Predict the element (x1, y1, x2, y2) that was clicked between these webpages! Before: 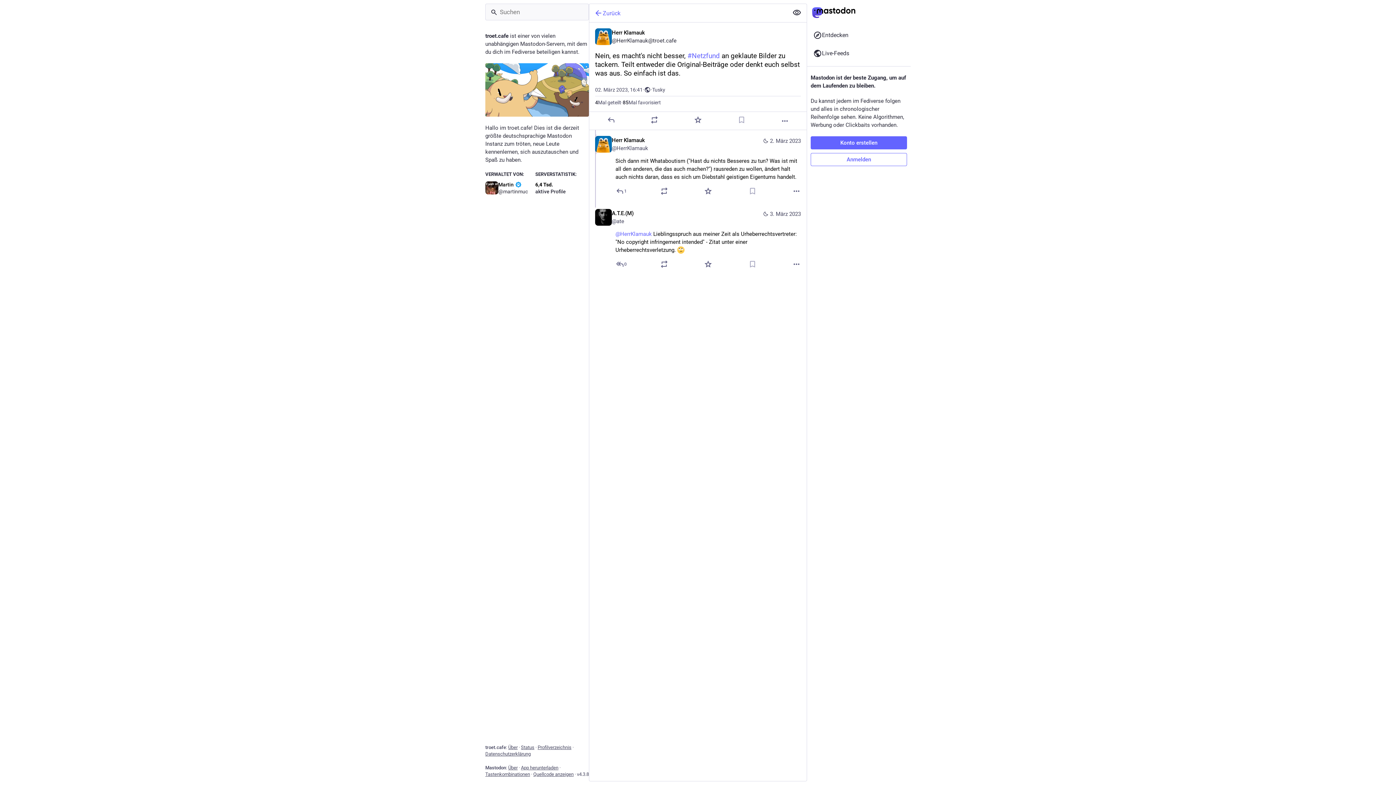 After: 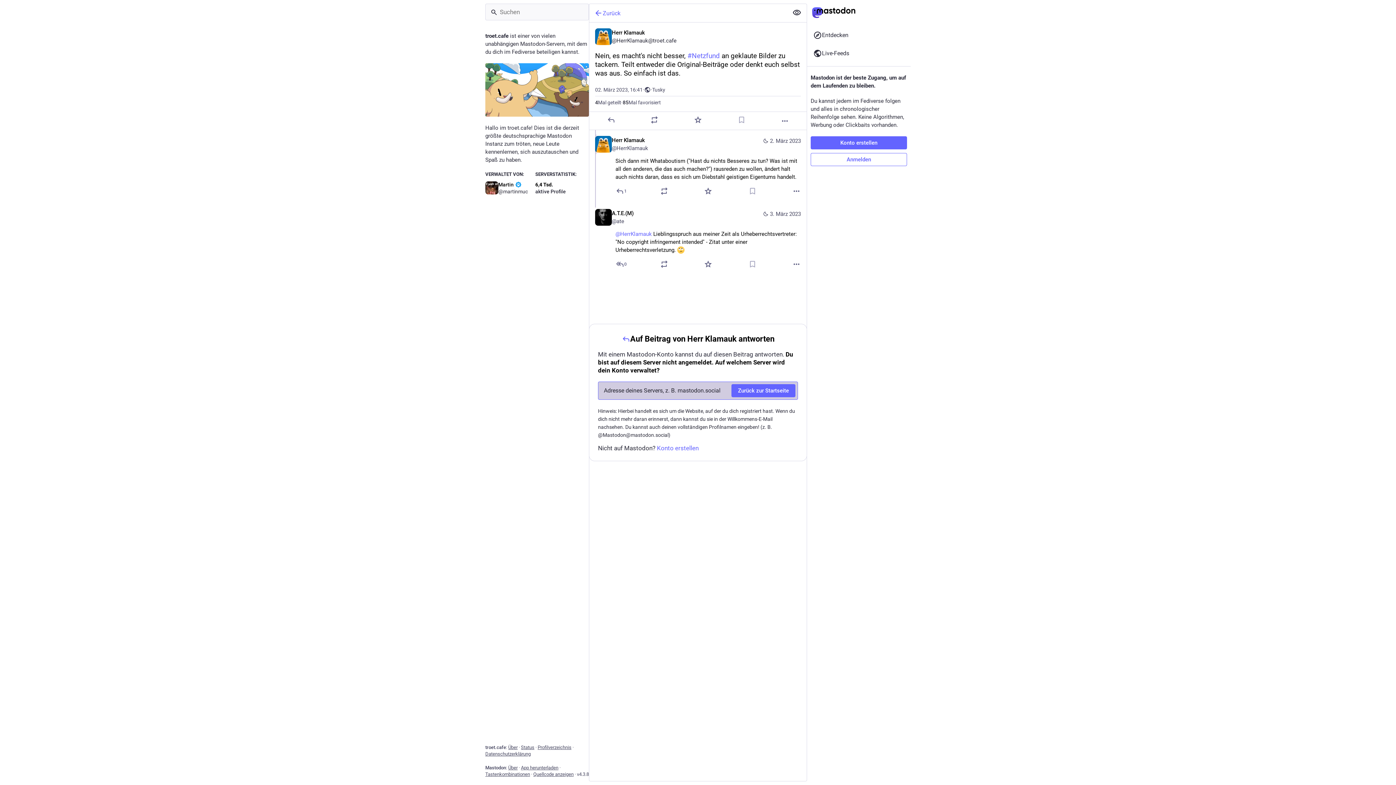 Action: label: Antworten bbox: (606, 115, 615, 124)